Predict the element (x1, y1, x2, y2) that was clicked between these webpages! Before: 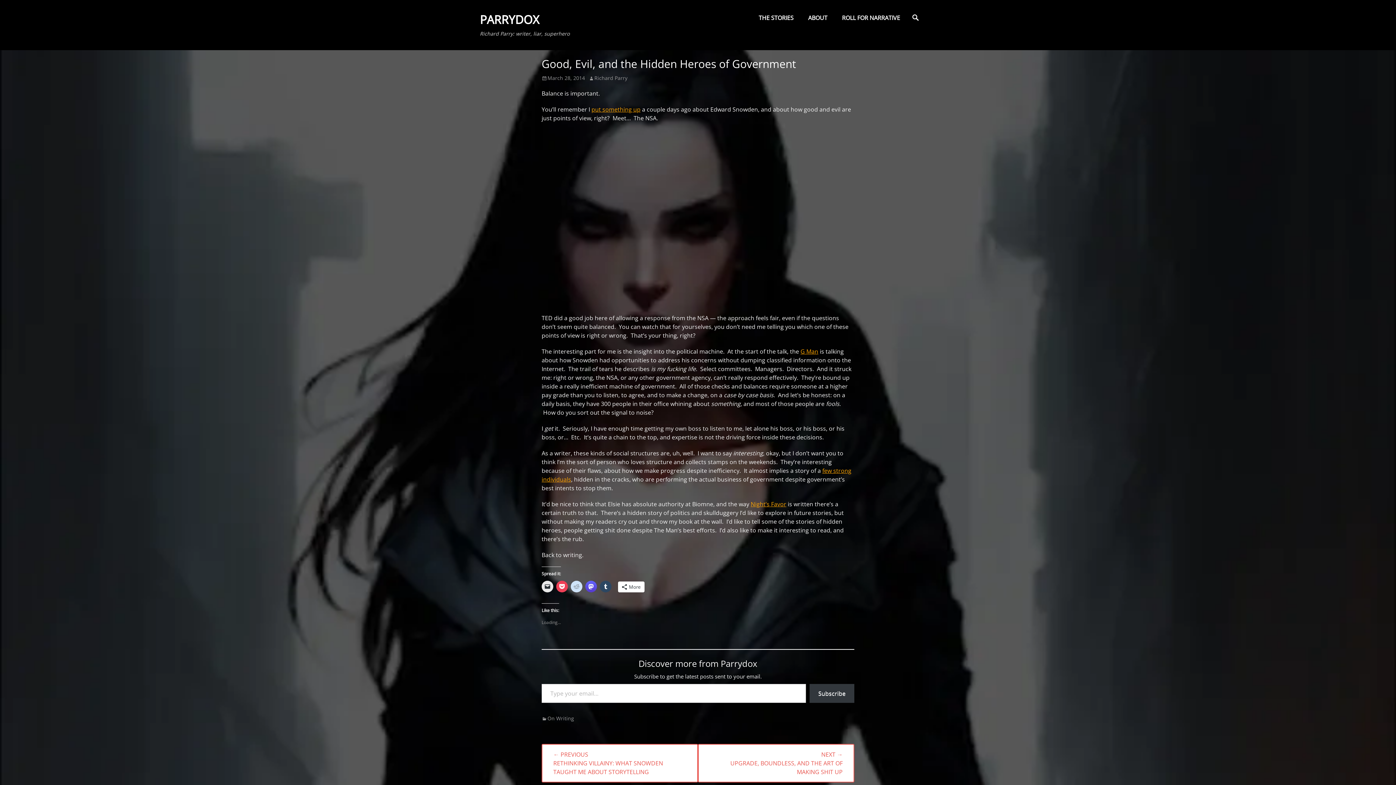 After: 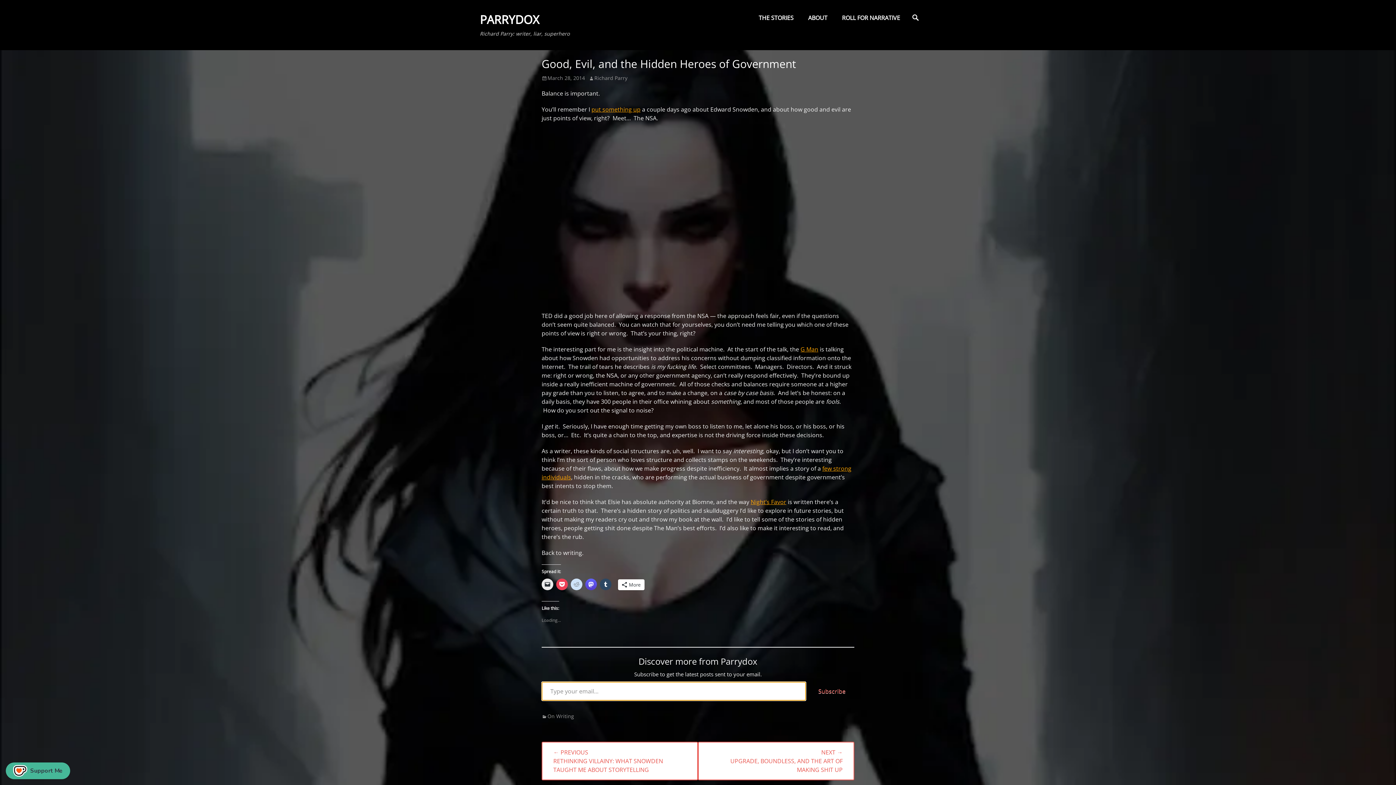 Action: bbox: (809, 684, 854, 703) label: Subscribe